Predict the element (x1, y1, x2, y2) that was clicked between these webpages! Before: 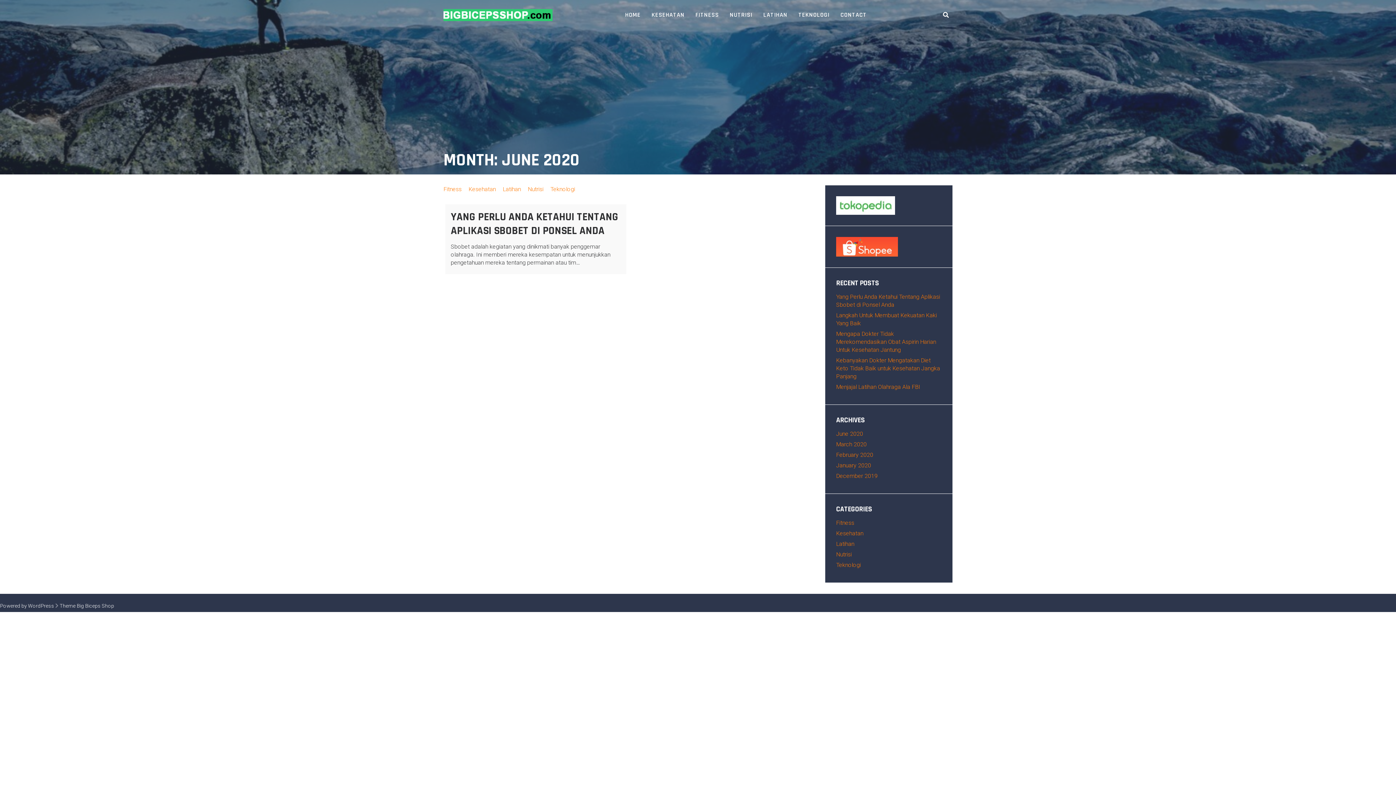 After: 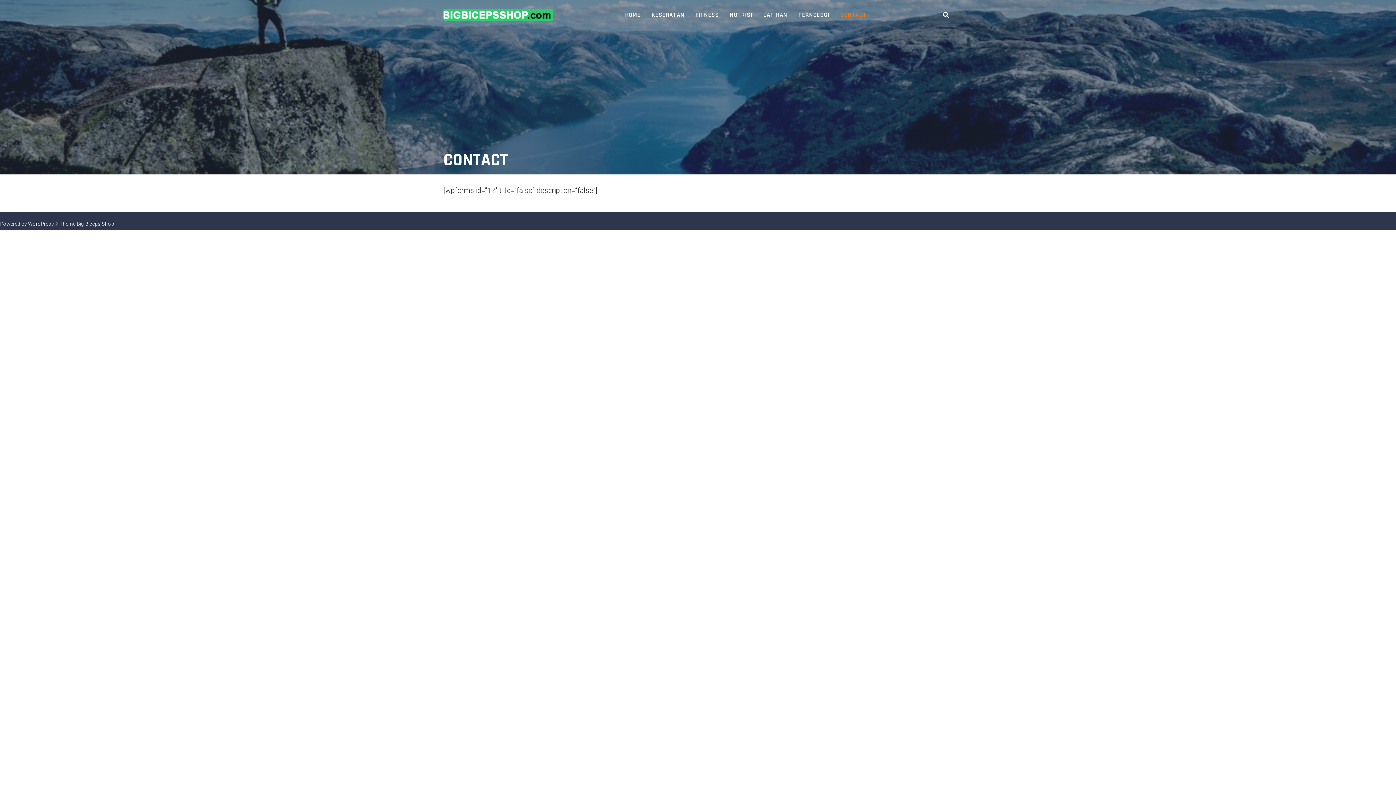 Action: label: CONTACT bbox: (835, 7, 872, 22)